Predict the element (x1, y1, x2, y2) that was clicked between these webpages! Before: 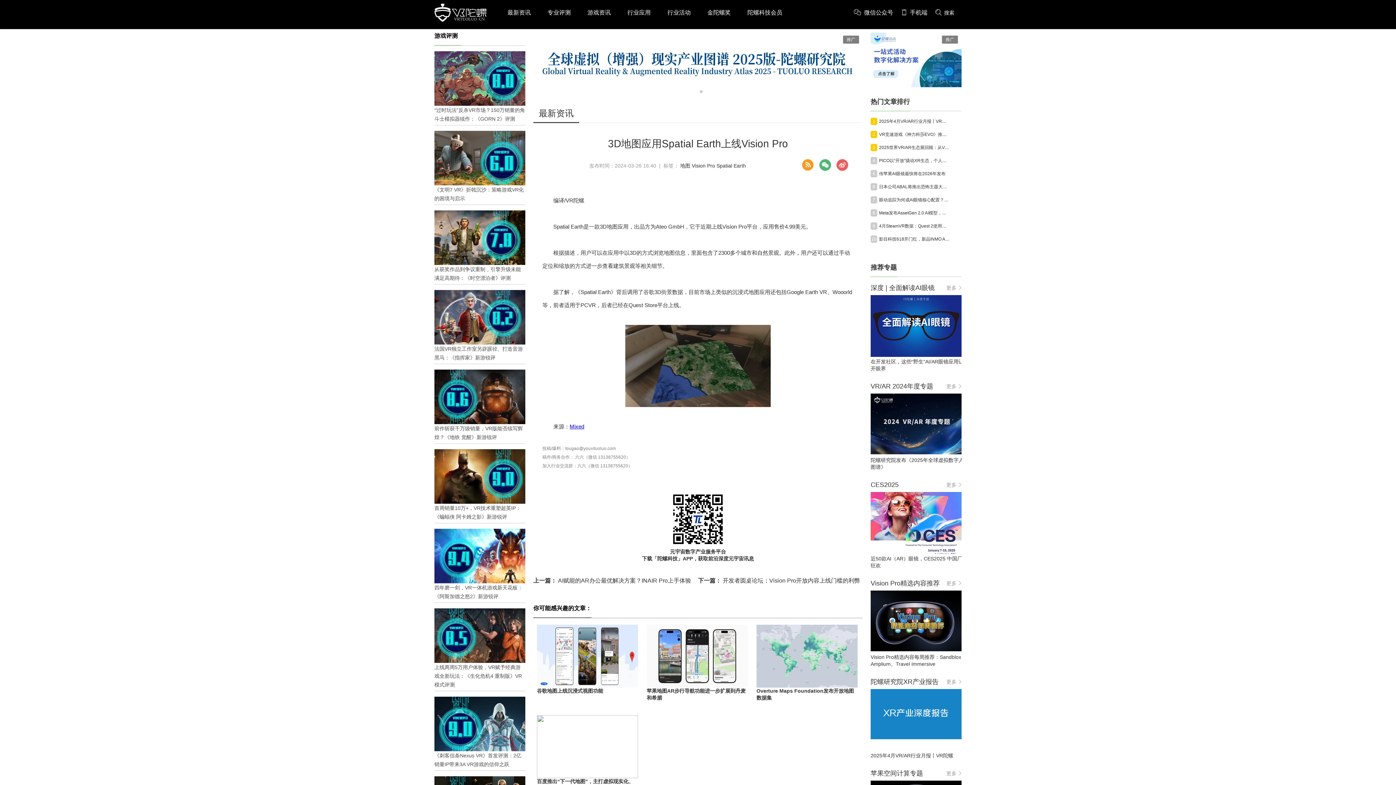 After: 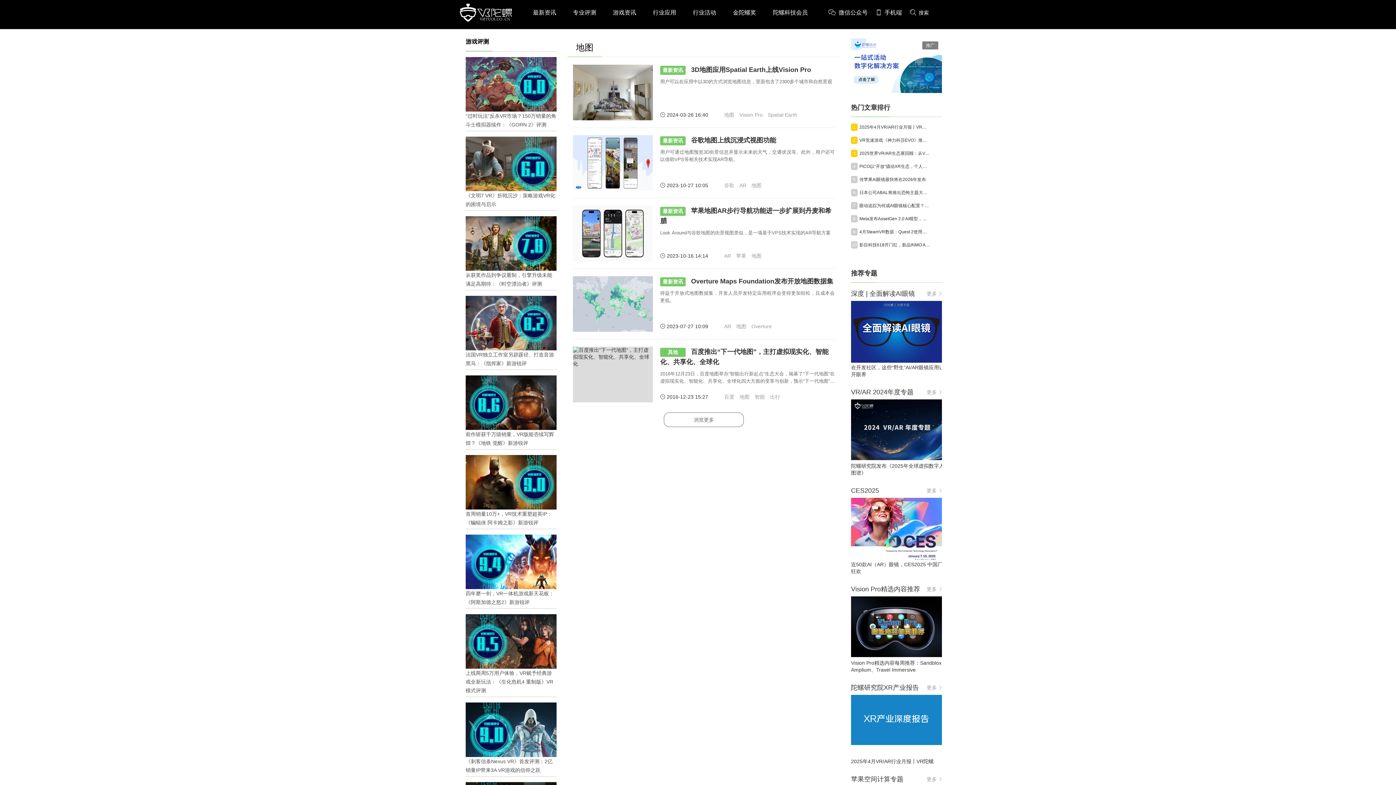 Action: bbox: (680, 162, 690, 168) label: 地图